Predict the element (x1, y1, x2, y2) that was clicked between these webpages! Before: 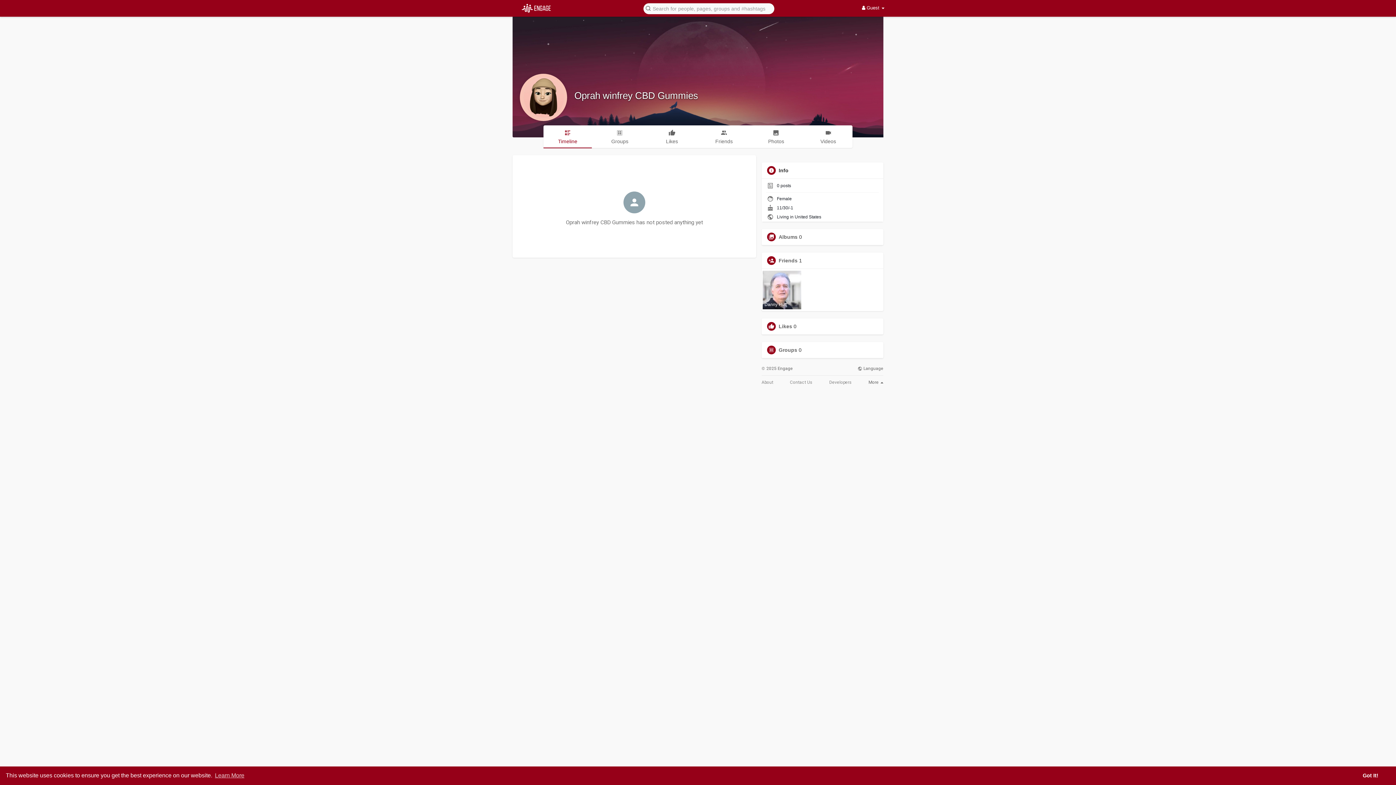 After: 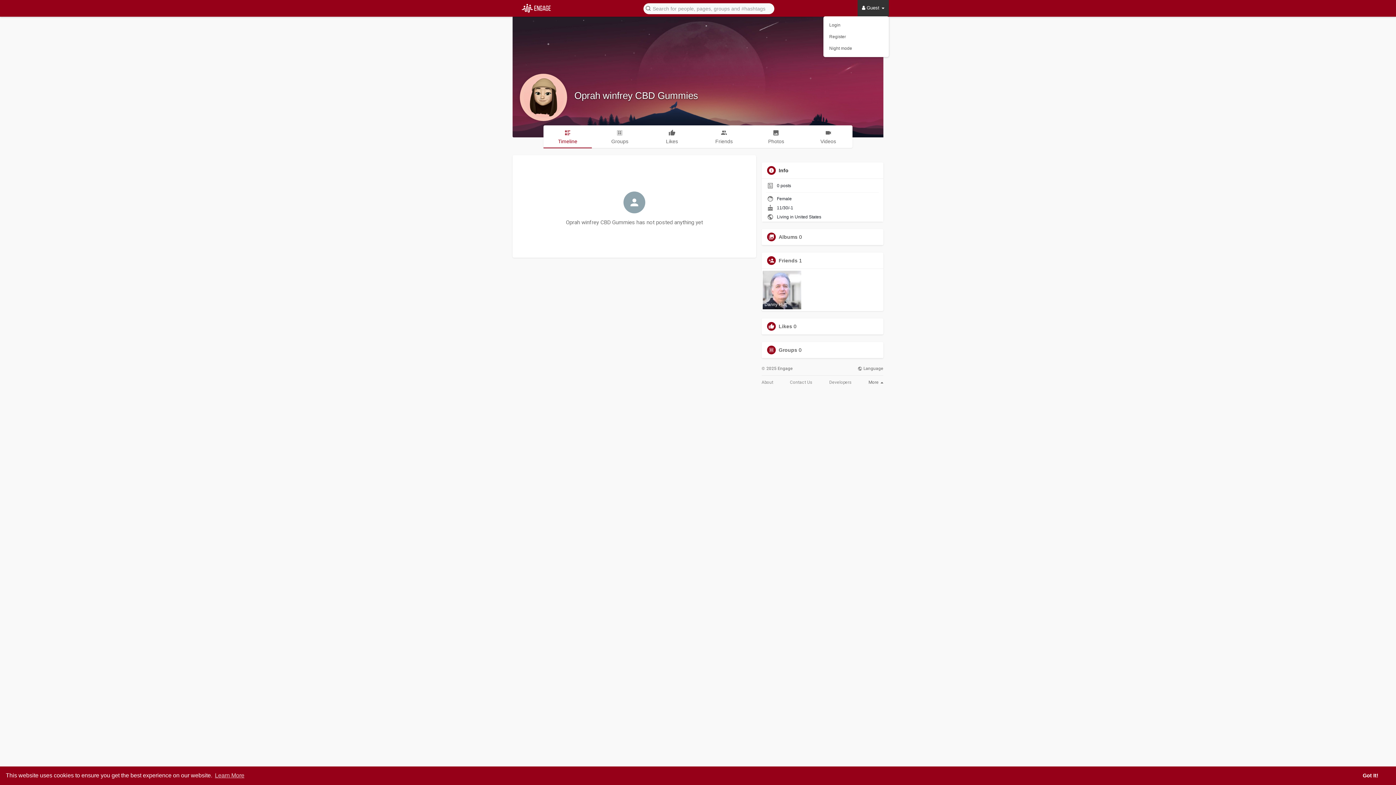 Action: bbox: (857, 0, 889, 16) label:  Guest 